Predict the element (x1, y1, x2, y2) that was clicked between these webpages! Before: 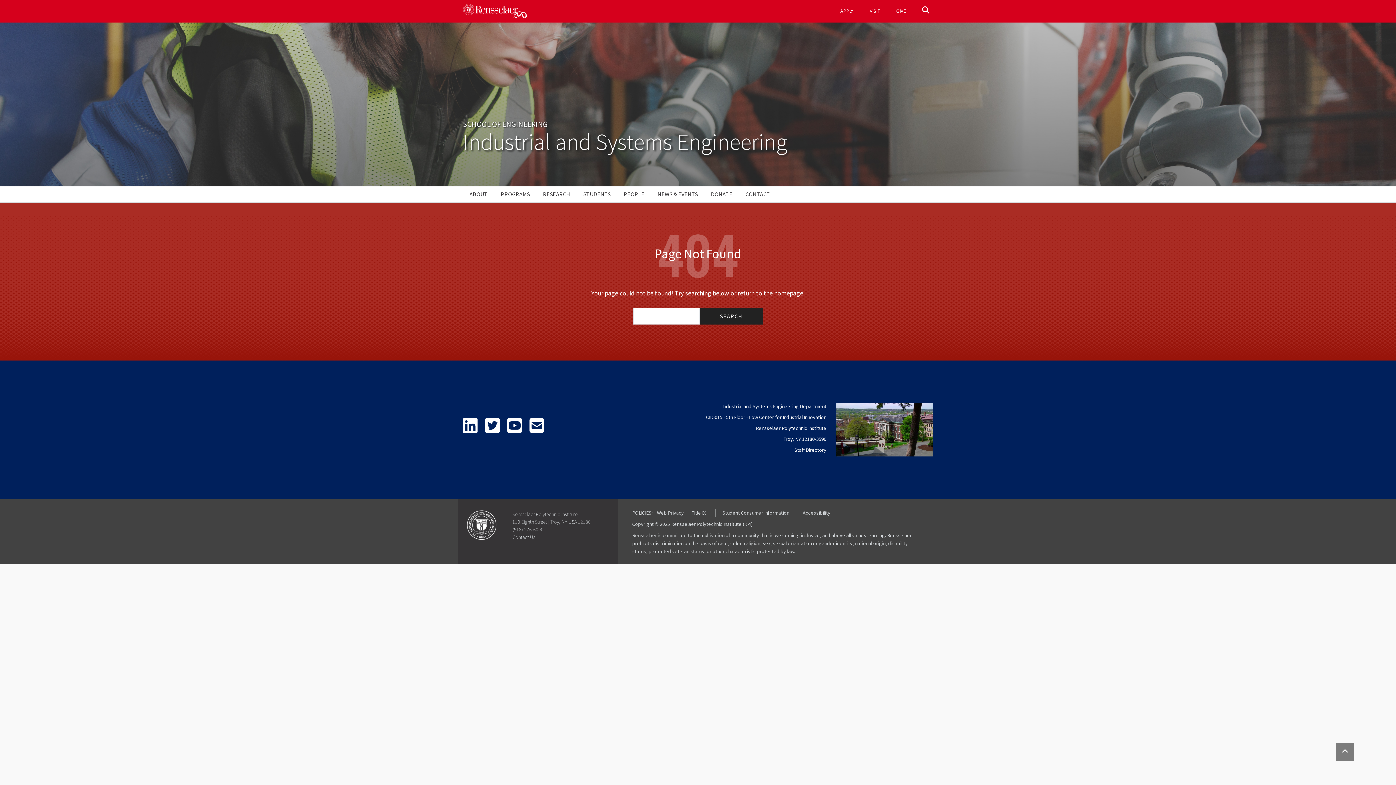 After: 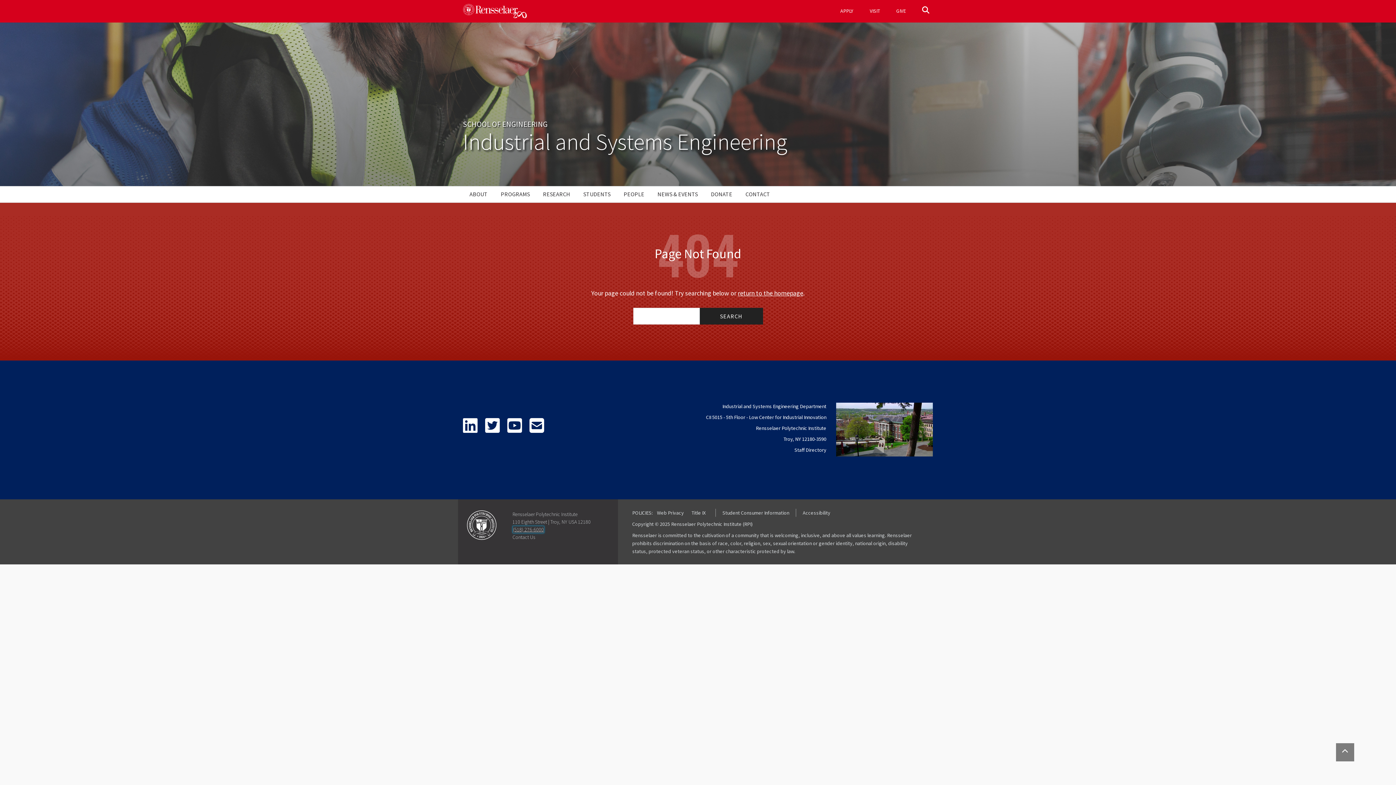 Action: bbox: (512, 526, 543, 533) label: (518) 276-6000